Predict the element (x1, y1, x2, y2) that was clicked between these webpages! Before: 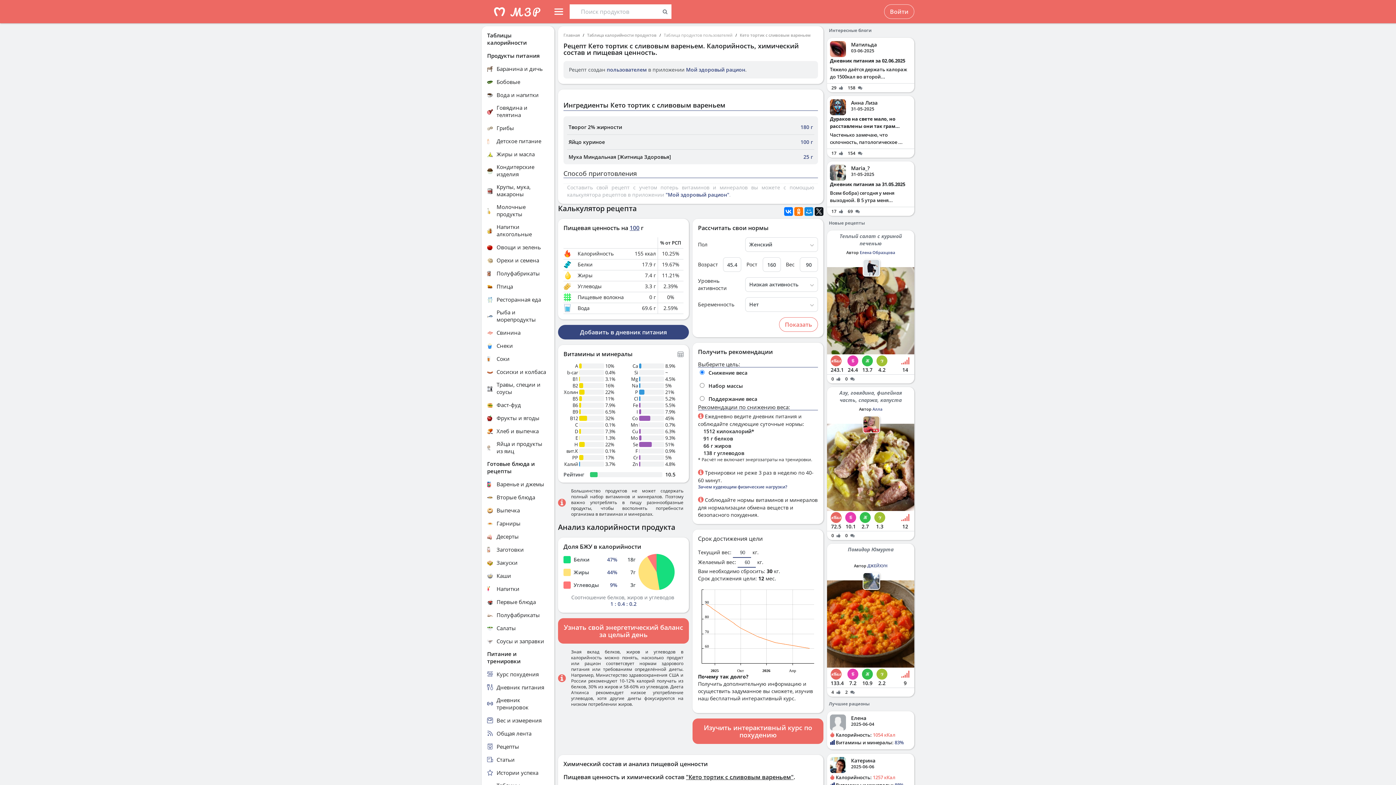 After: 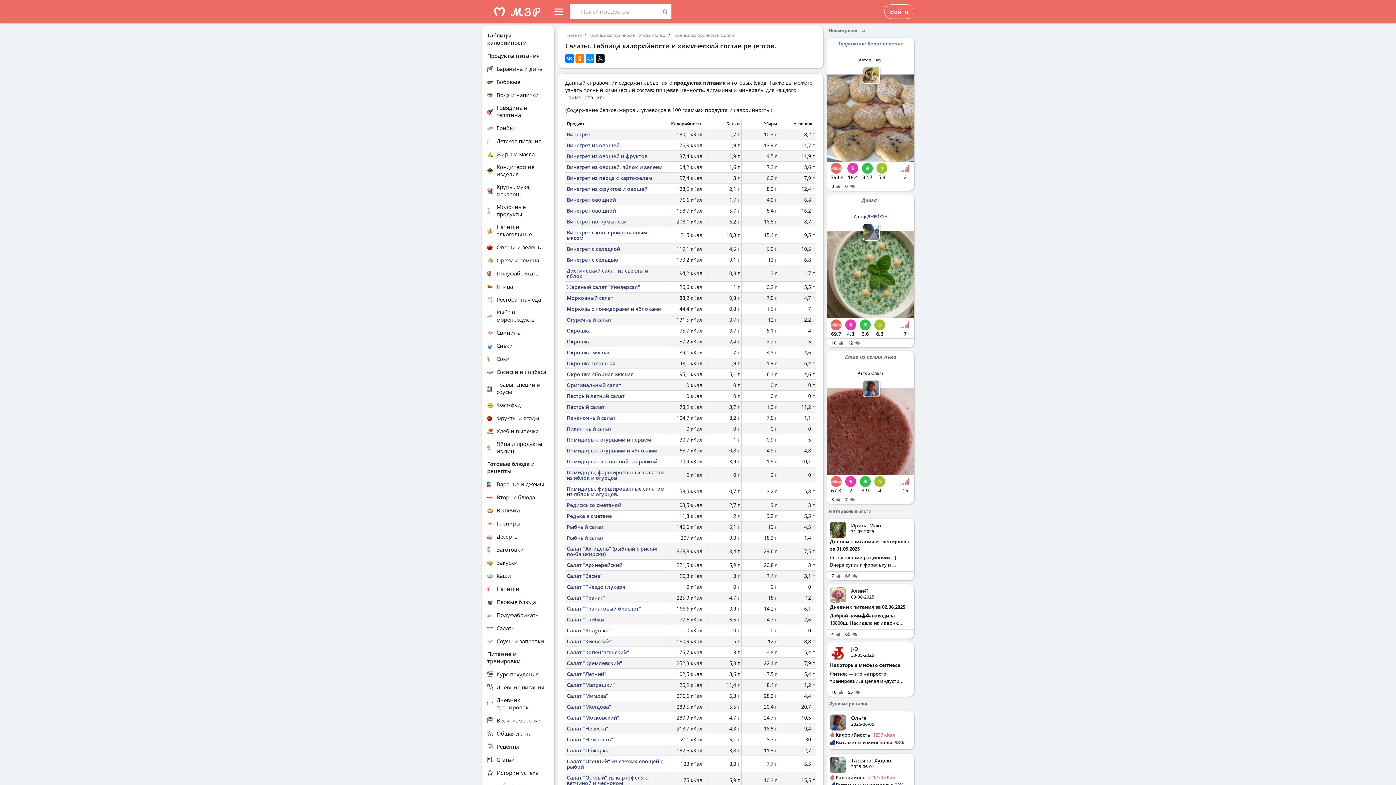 Action: label: Салаты bbox: (487, 624, 549, 632)